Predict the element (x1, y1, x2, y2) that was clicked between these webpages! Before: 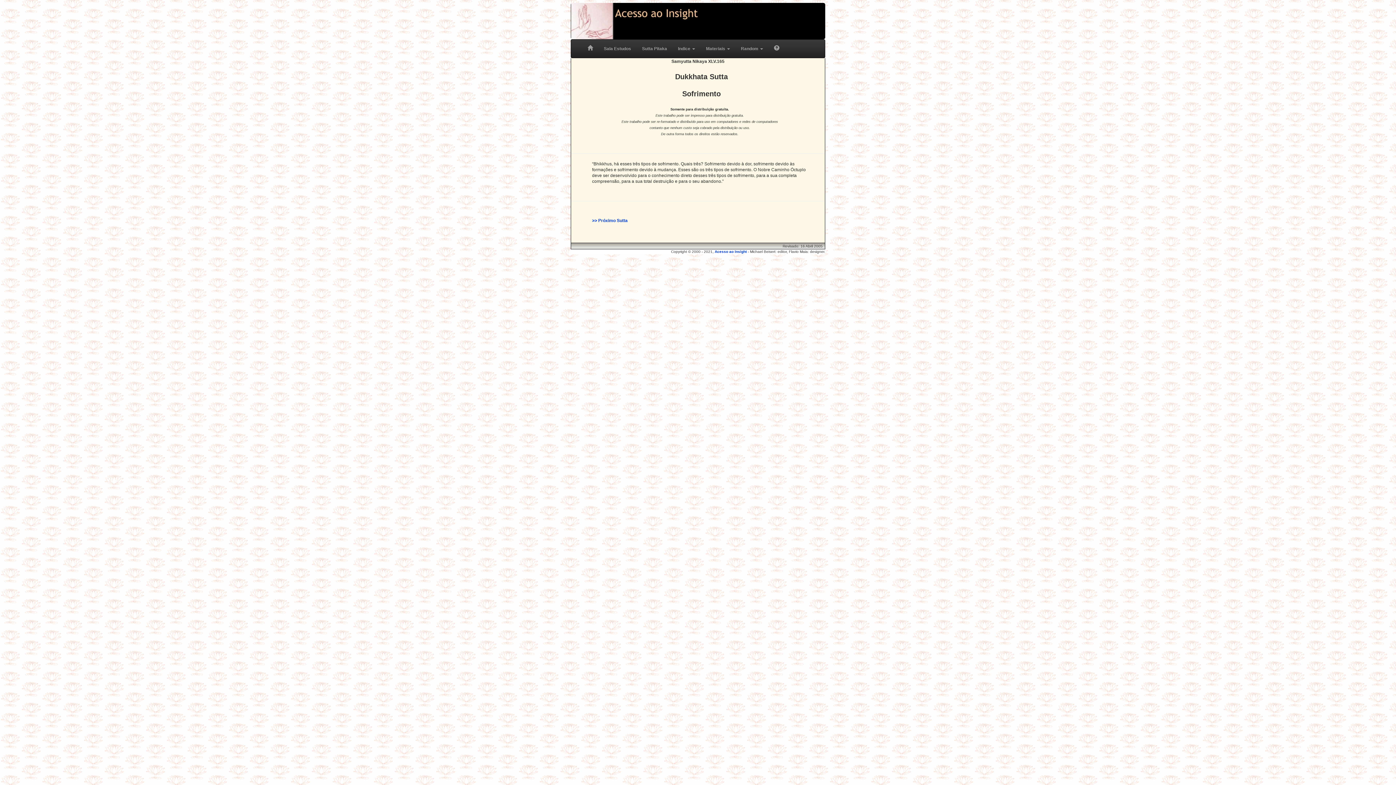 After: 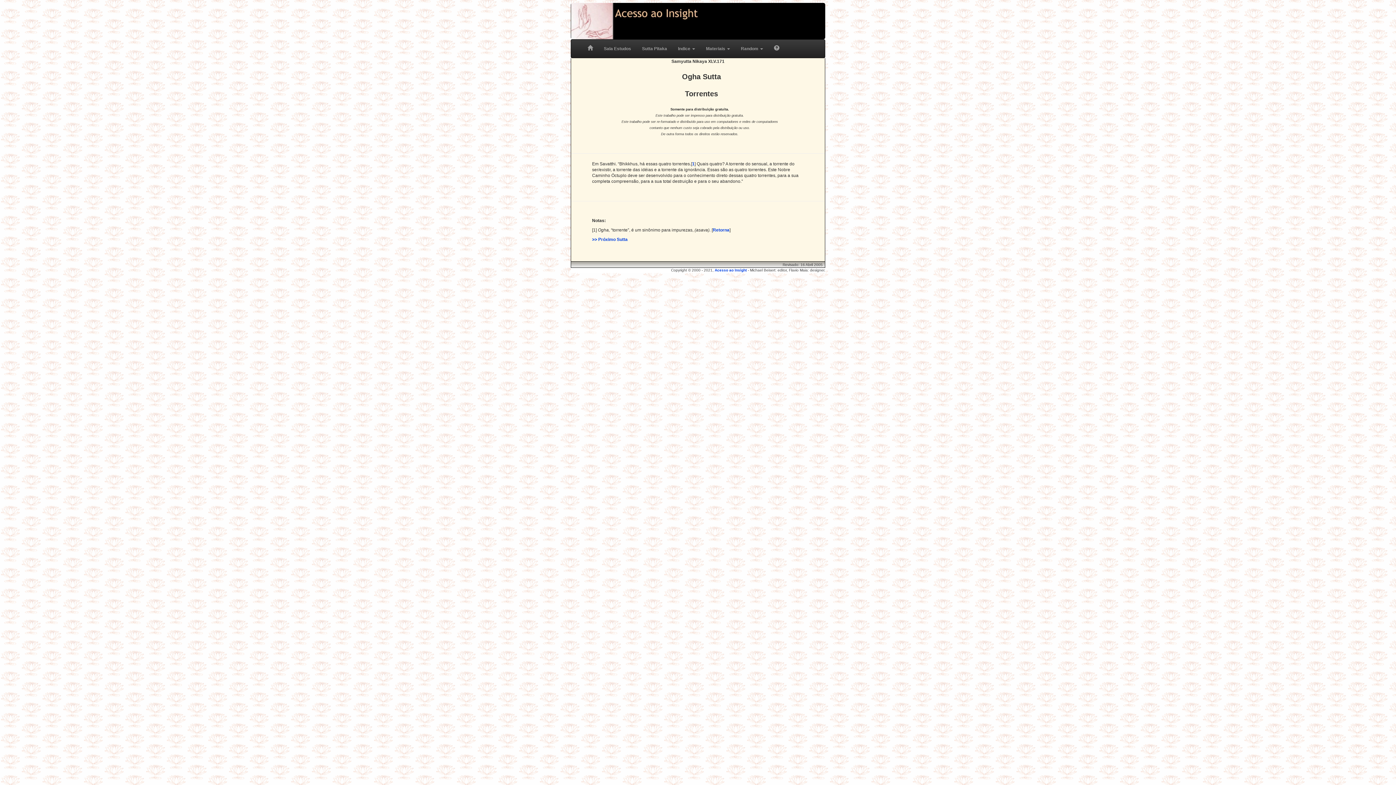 Action: bbox: (592, 218, 627, 223) label: >> Próximo Sutta